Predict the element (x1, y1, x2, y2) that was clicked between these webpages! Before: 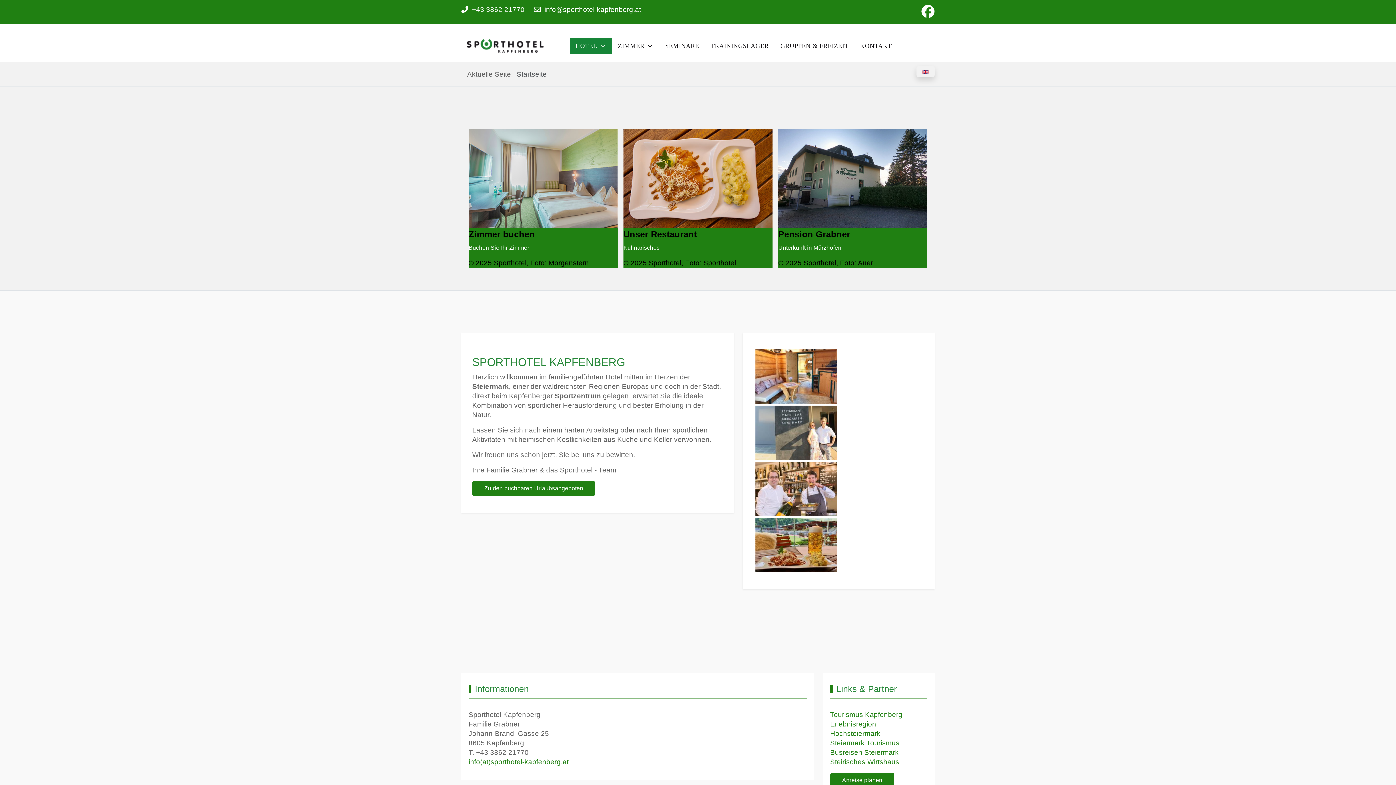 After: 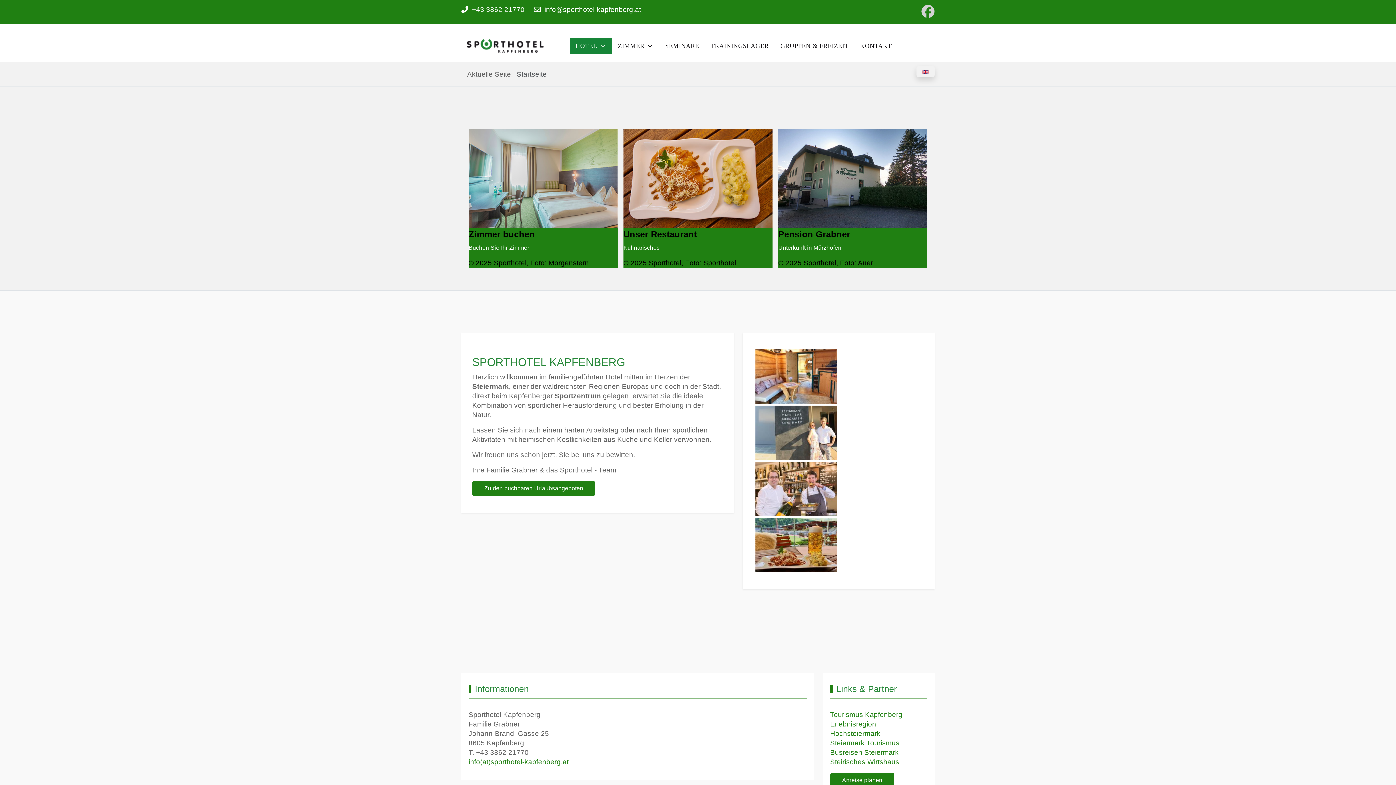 Action: bbox: (921, 4, 934, 19)